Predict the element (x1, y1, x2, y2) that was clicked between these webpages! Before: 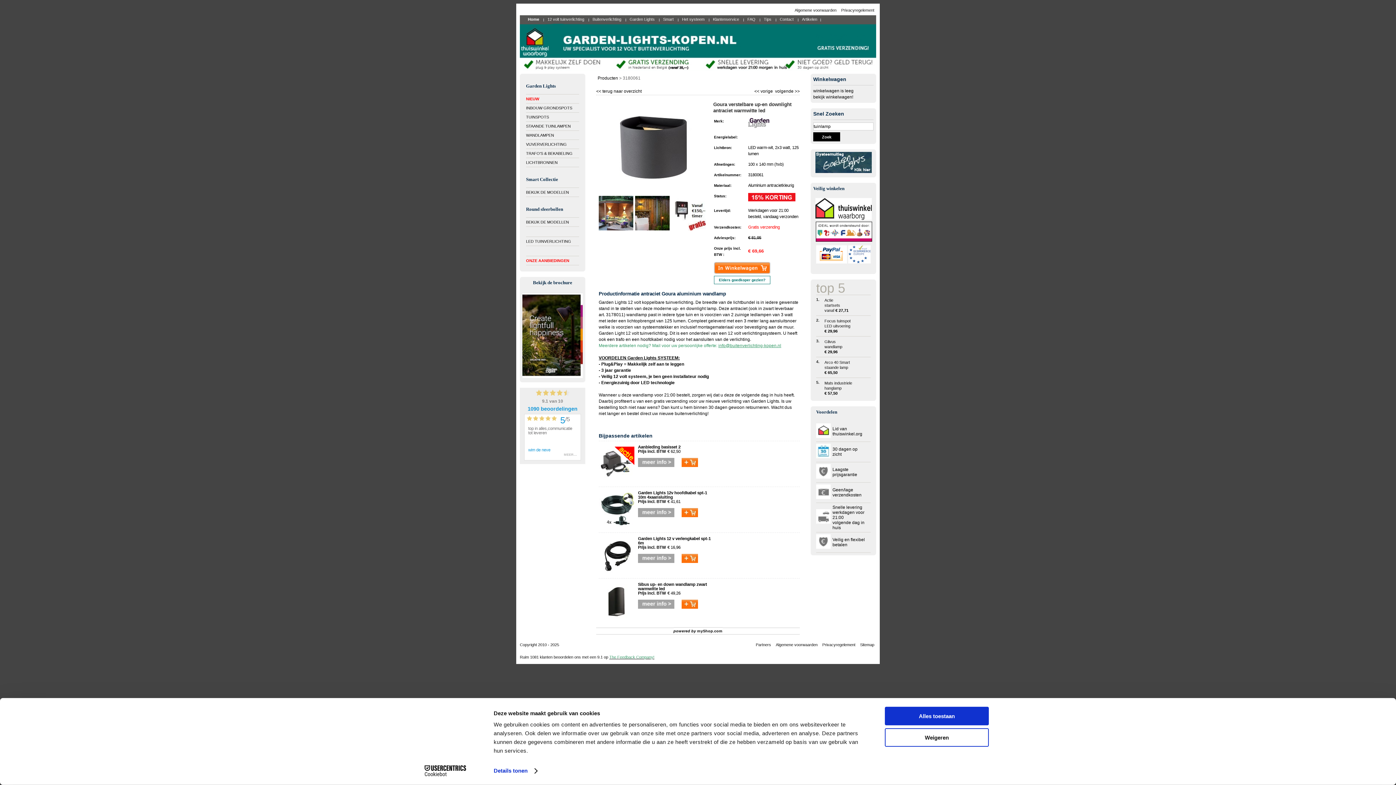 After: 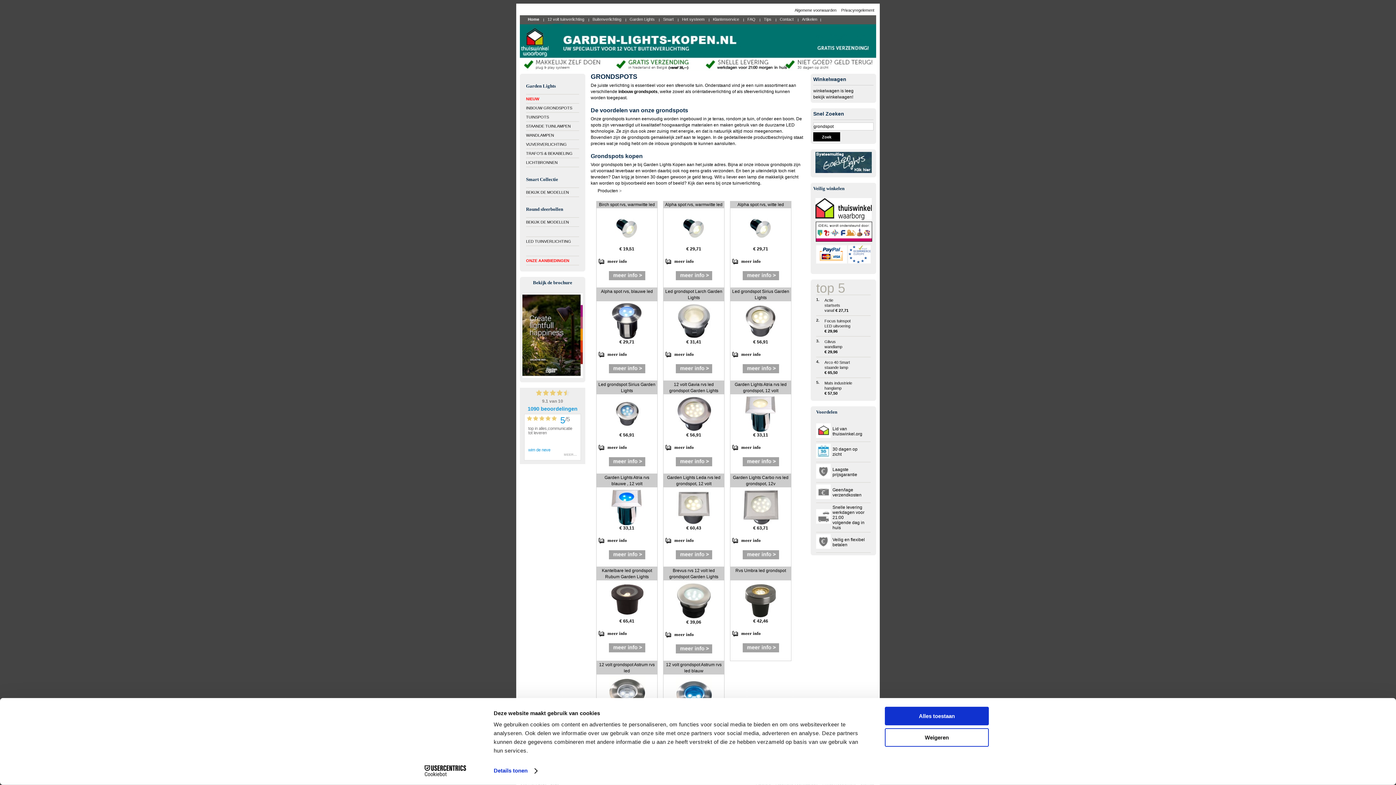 Action: bbox: (526, 105, 579, 110) label: INBOUW GRONDSPOTS